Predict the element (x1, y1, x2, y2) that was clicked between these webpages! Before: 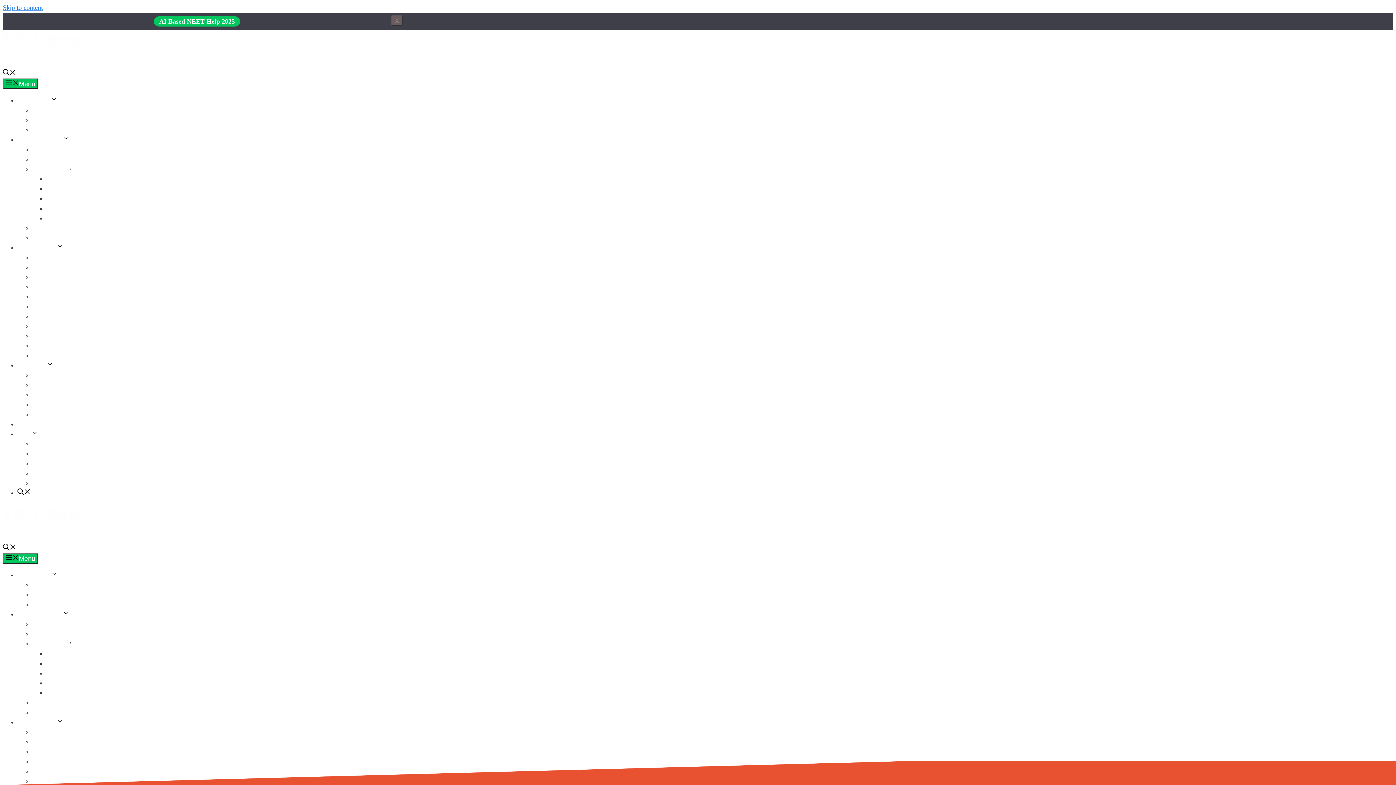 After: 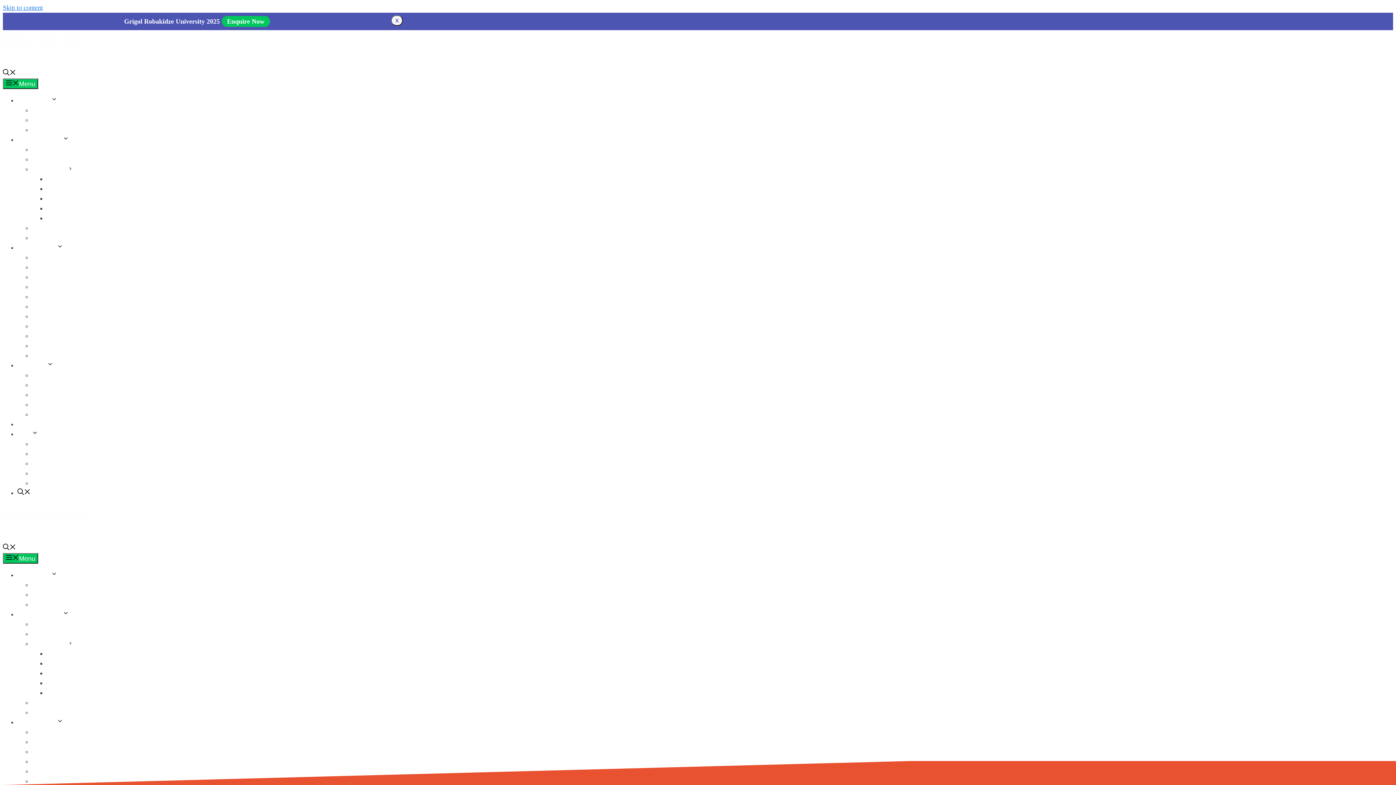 Action: bbox: (32, 333, 70, 339) label: MBBS in Armenia